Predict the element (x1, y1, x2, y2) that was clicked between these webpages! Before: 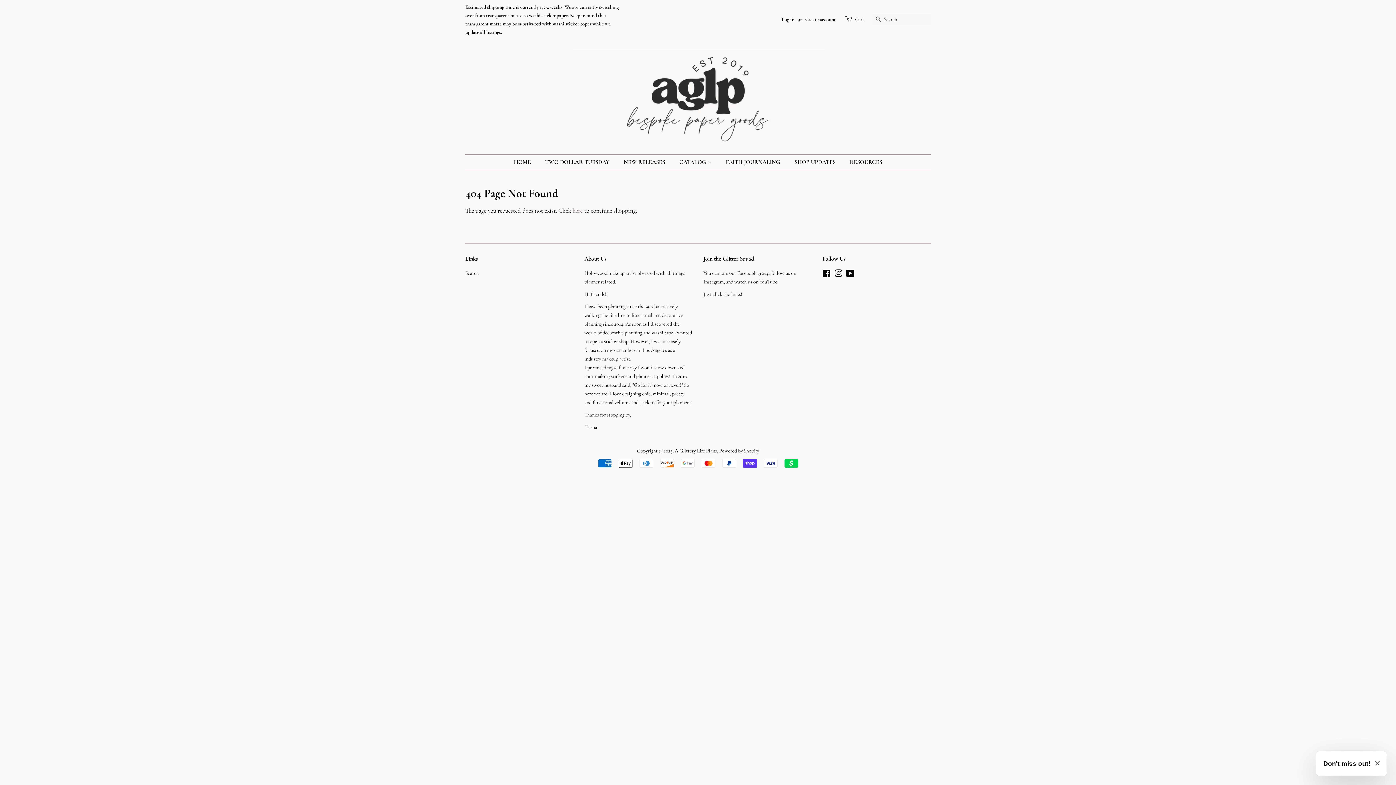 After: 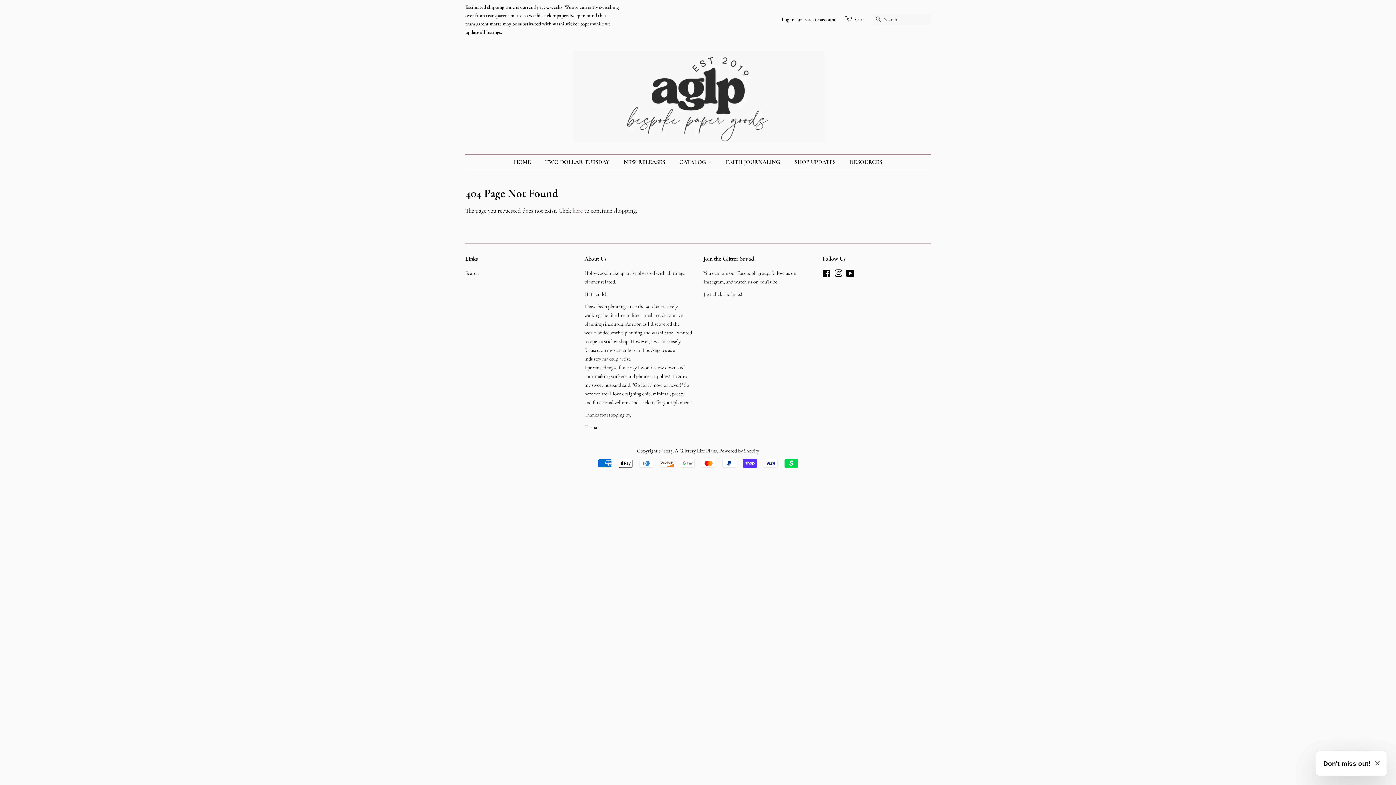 Action: label: Instagram bbox: (834, 272, 842, 278)